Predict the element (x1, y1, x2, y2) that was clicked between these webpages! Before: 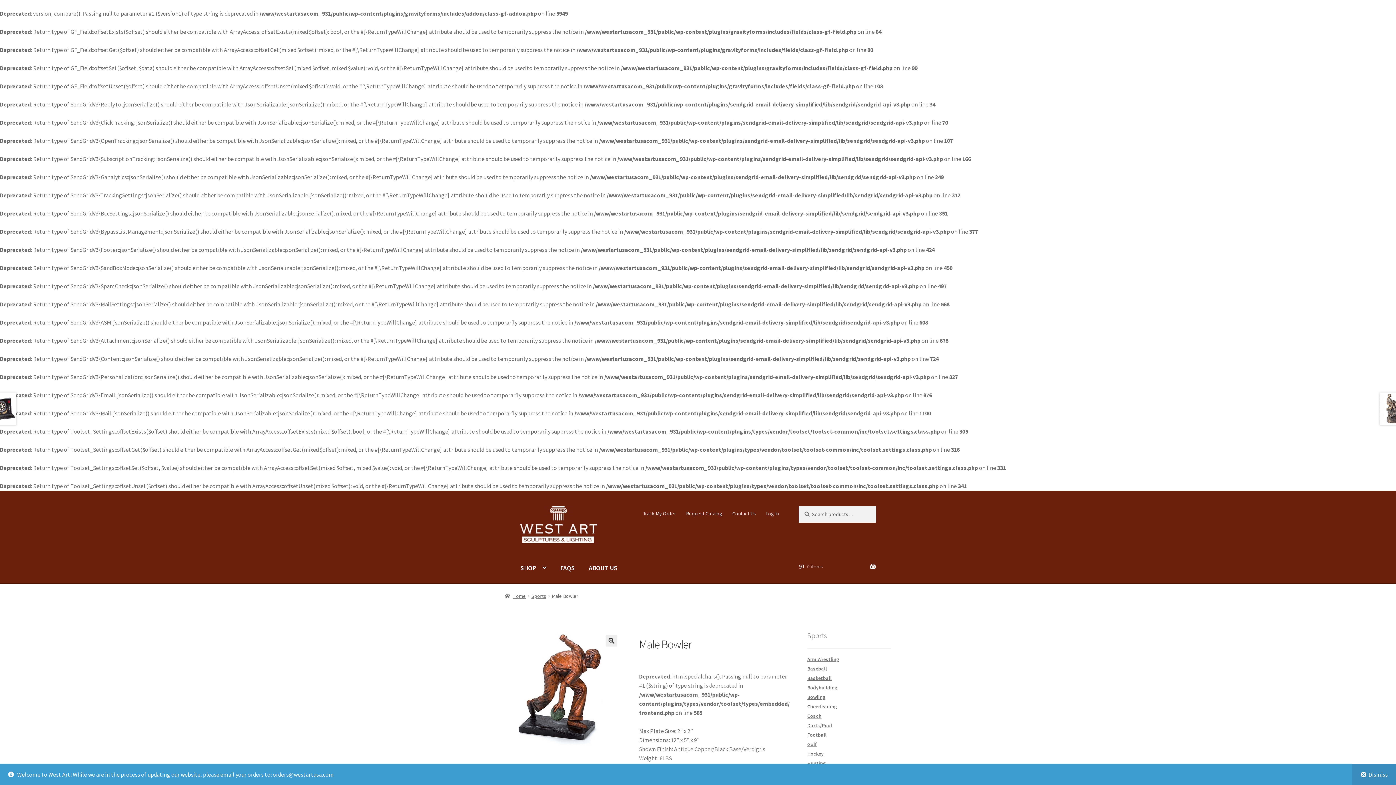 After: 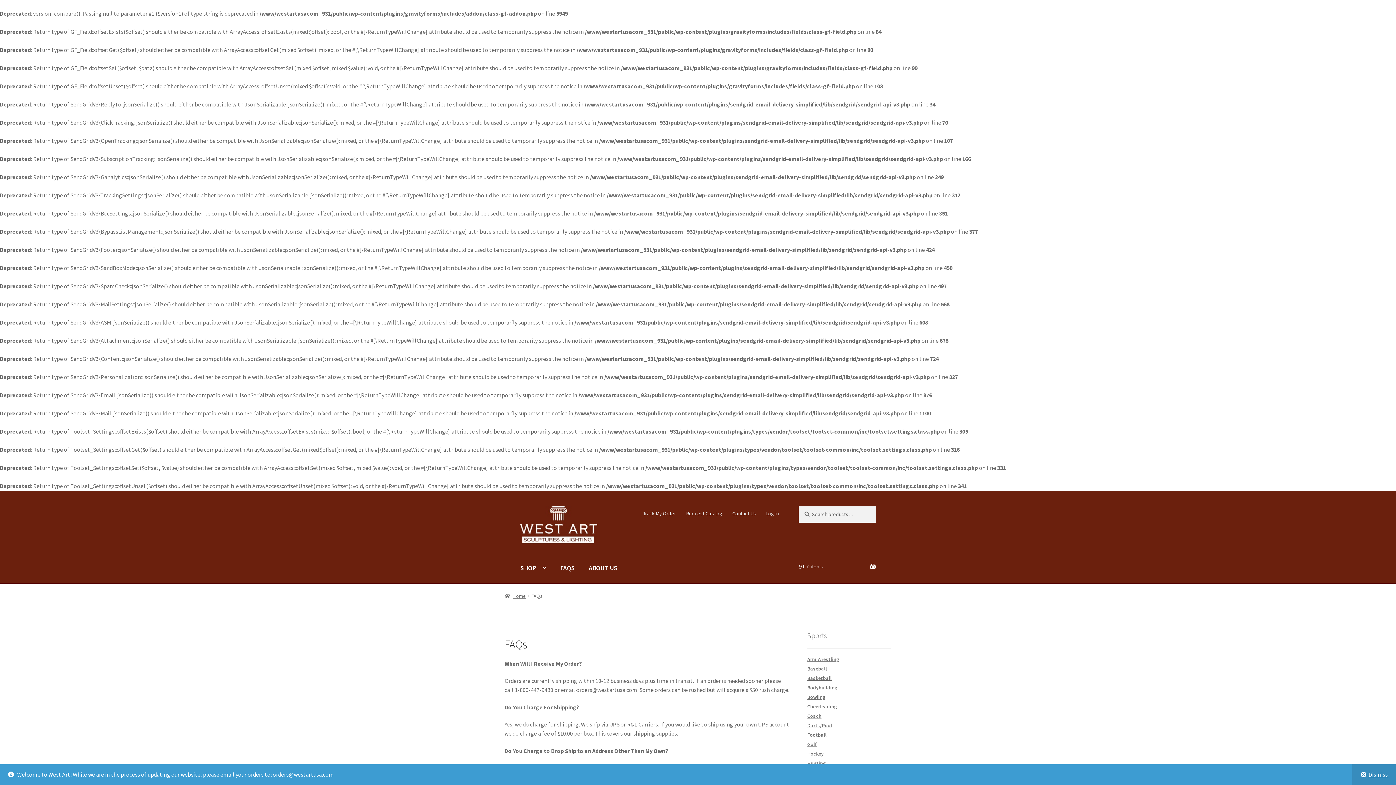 Action: label: FAQS bbox: (554, 552, 581, 583)